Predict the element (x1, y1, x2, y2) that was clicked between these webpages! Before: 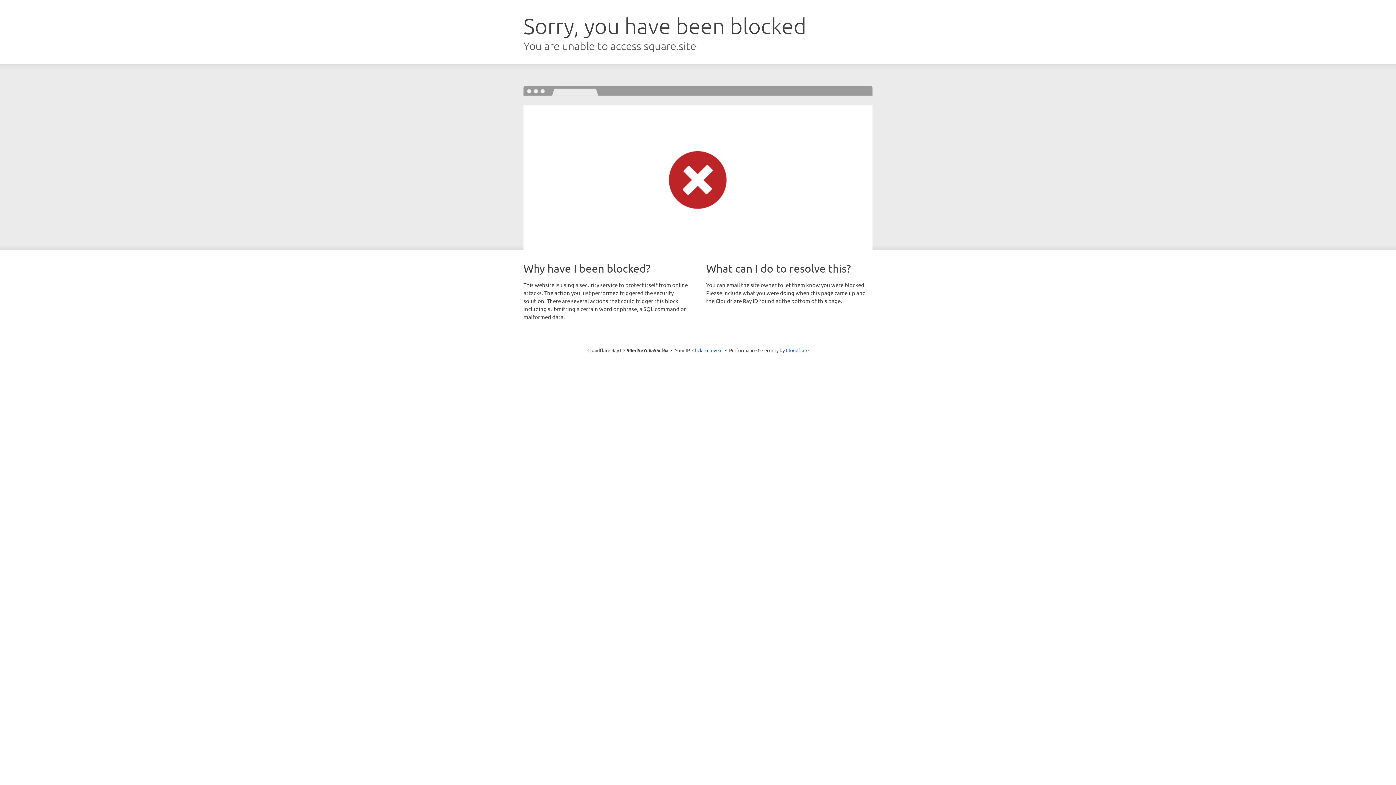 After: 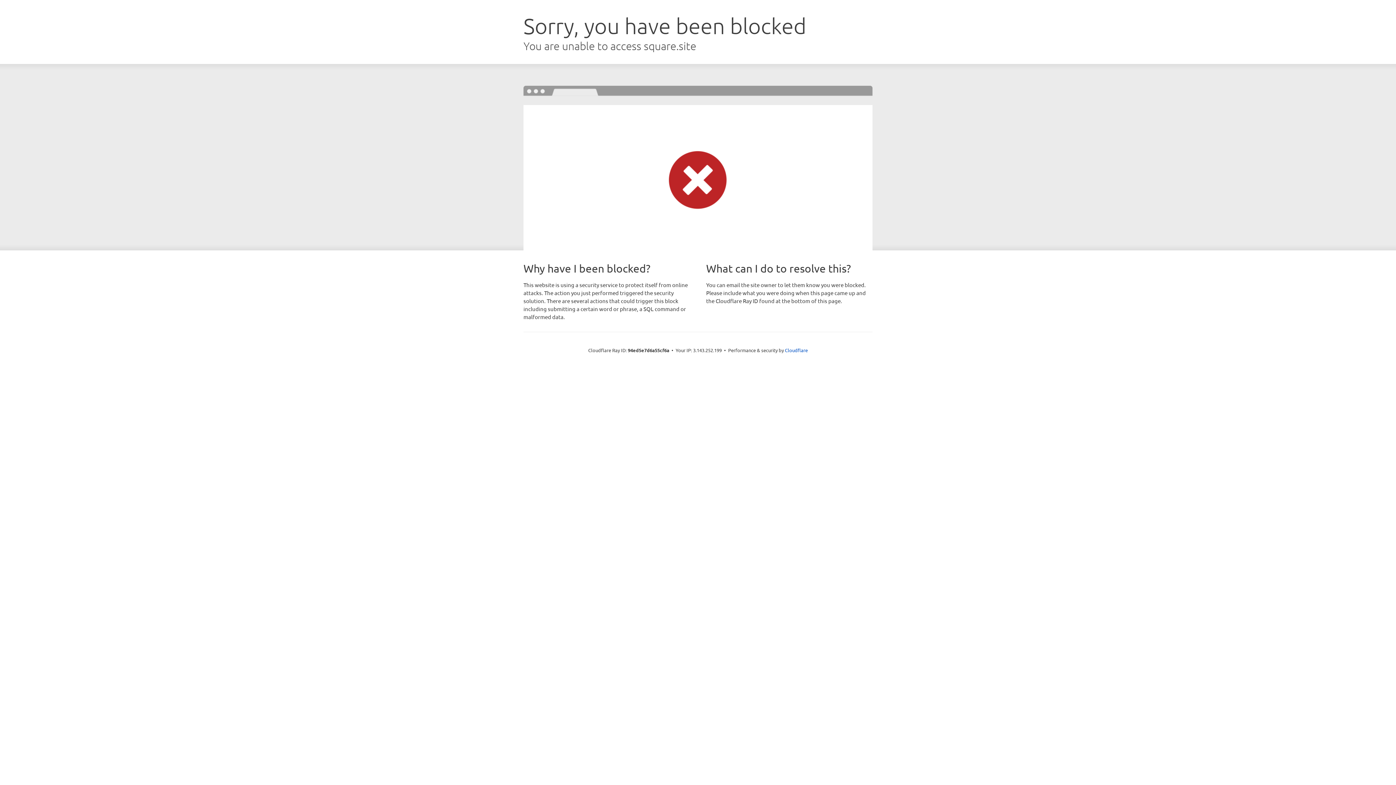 Action: bbox: (692, 346, 722, 353) label: Click to reveal